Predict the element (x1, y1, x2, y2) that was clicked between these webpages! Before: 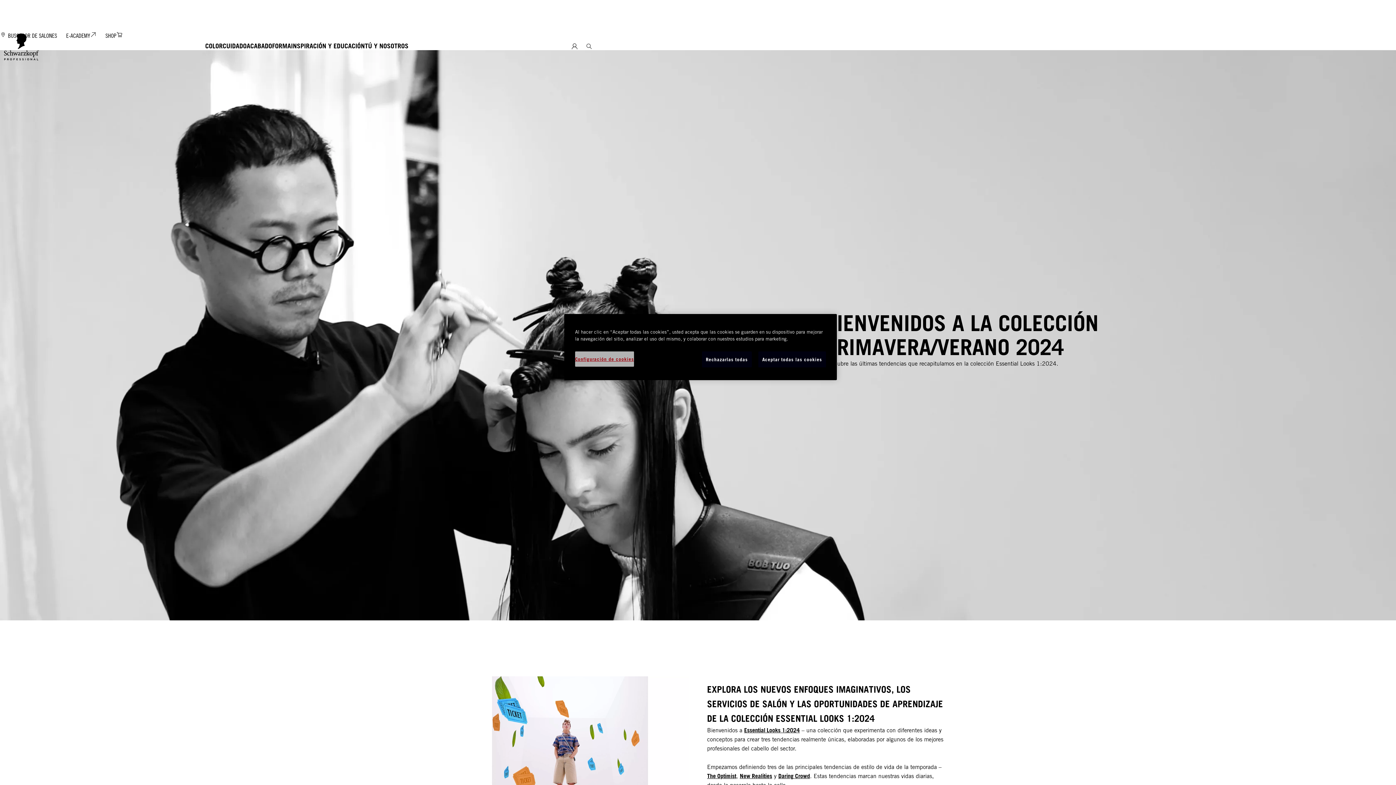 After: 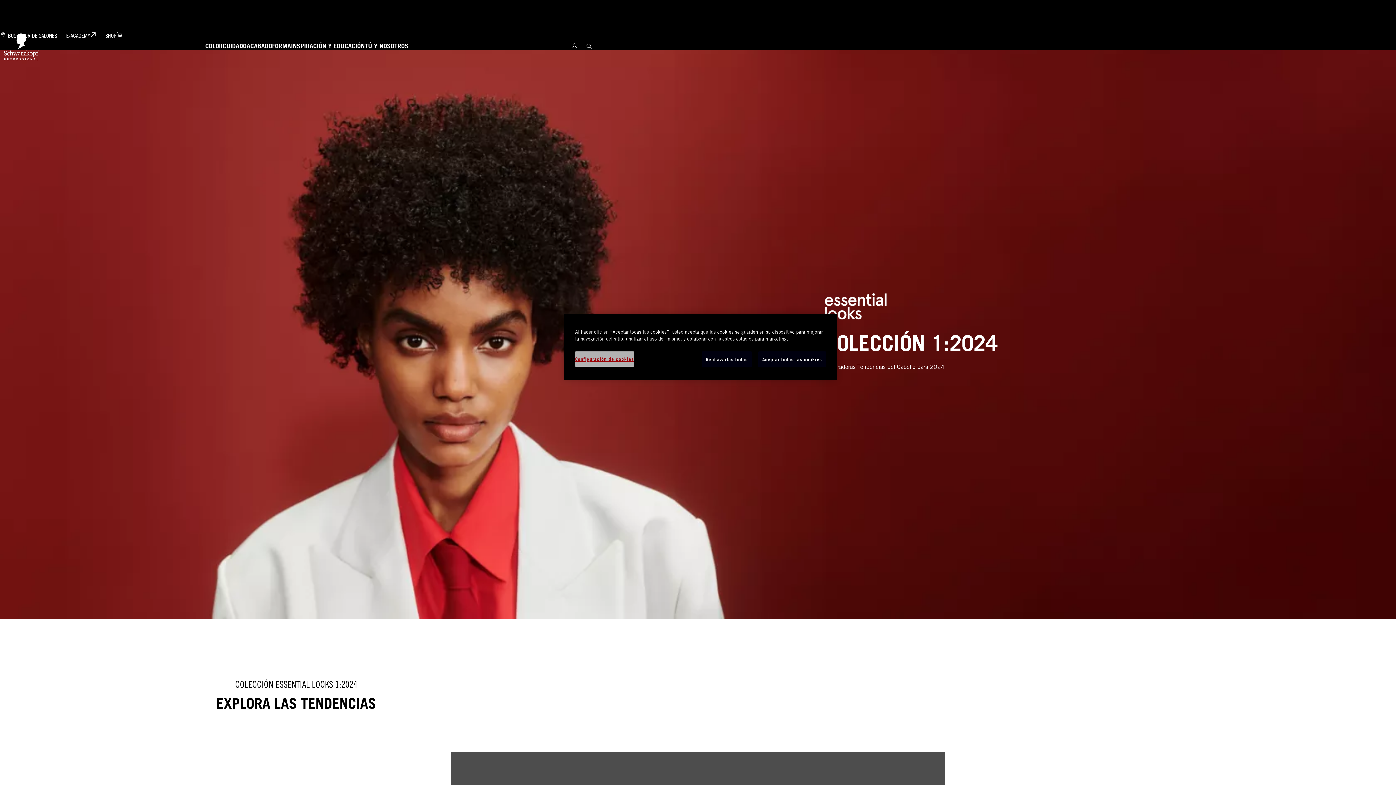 Action: bbox: (744, 727, 799, 734) label: Essential Looks 1:2024